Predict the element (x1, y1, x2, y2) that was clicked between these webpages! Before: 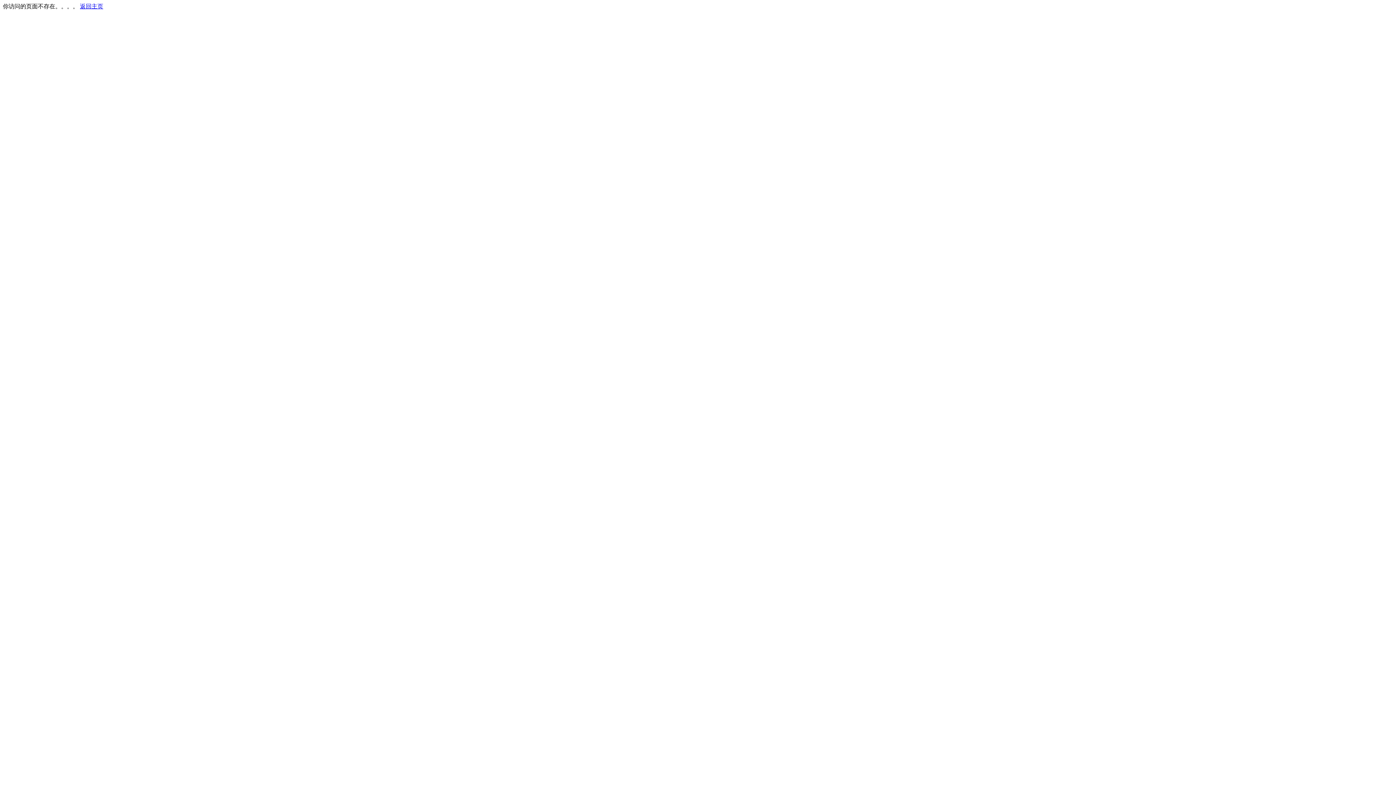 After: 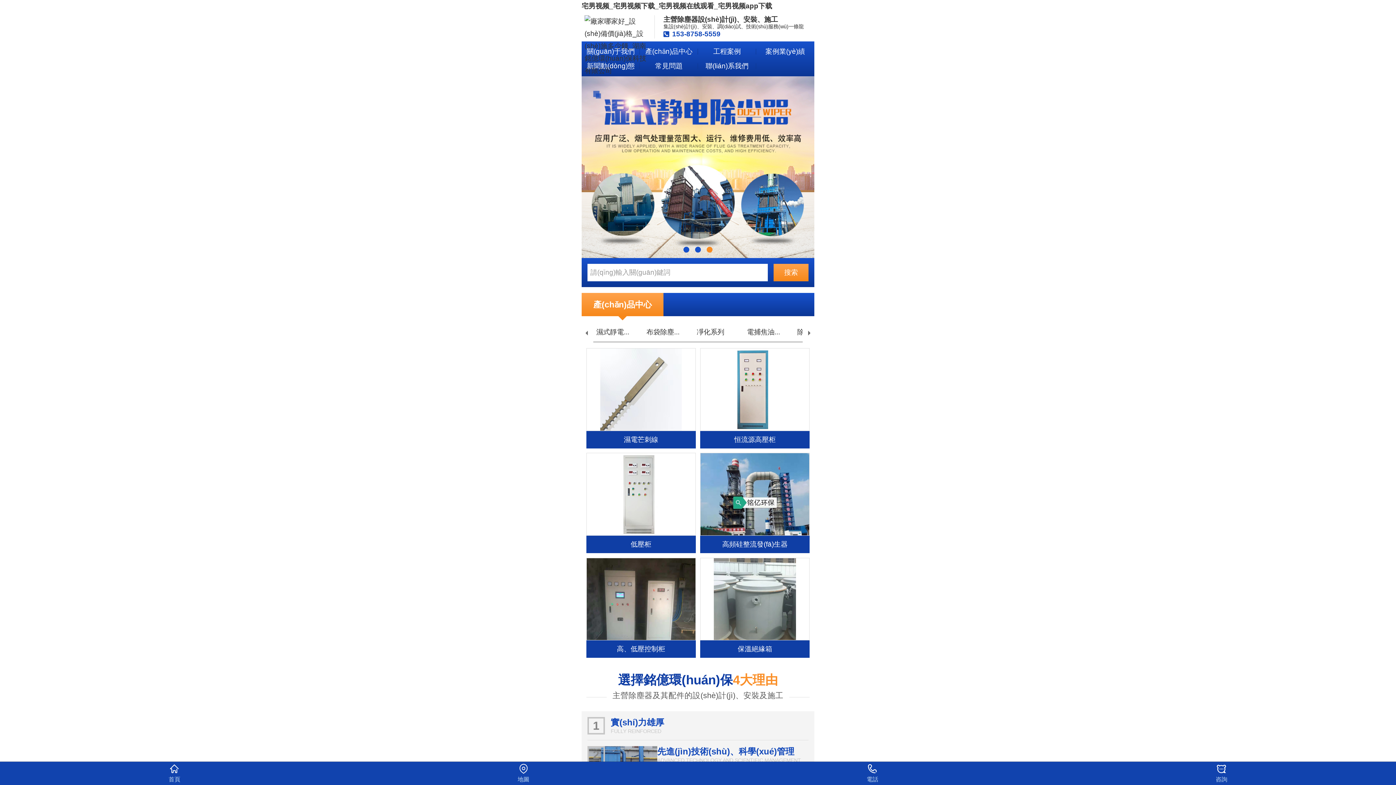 Action: label: 返回主页 bbox: (80, 3, 103, 9)